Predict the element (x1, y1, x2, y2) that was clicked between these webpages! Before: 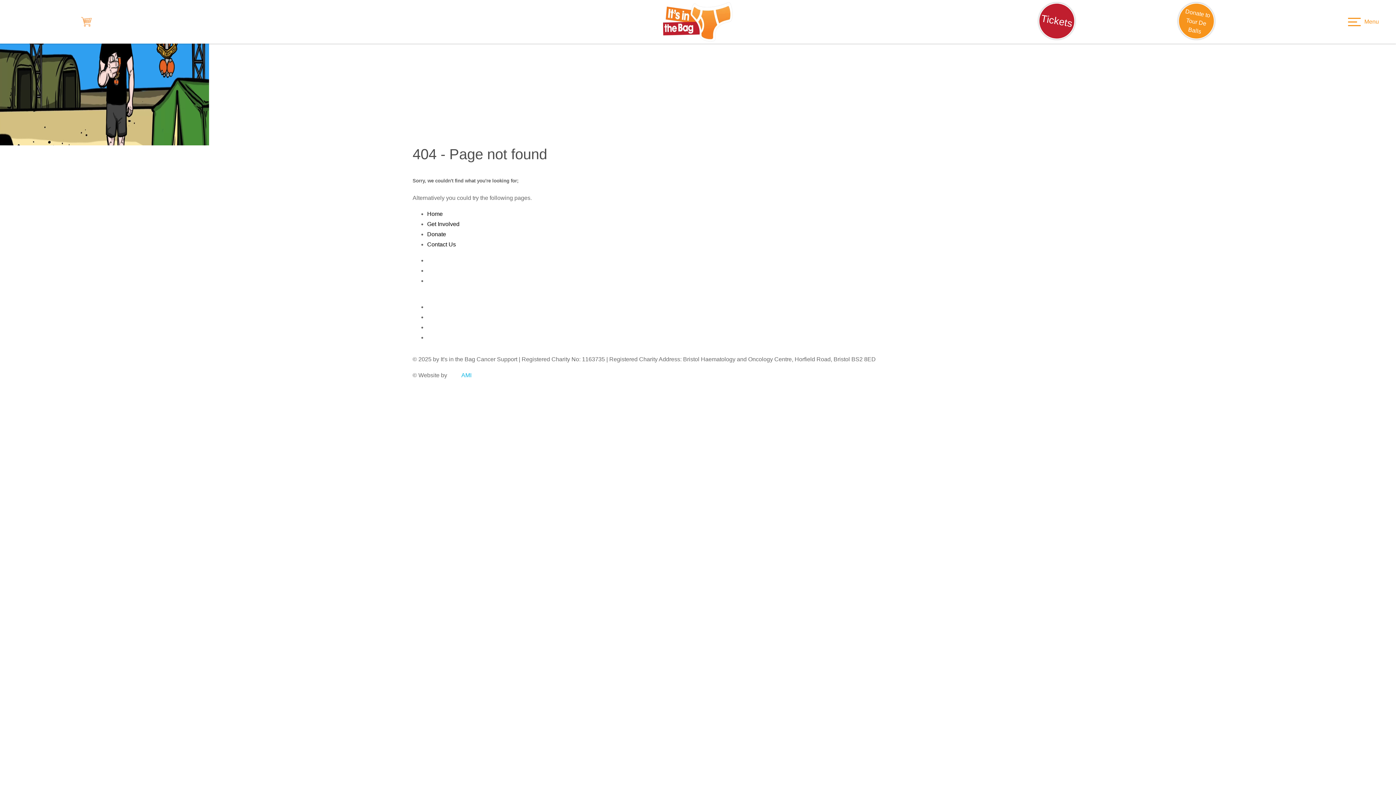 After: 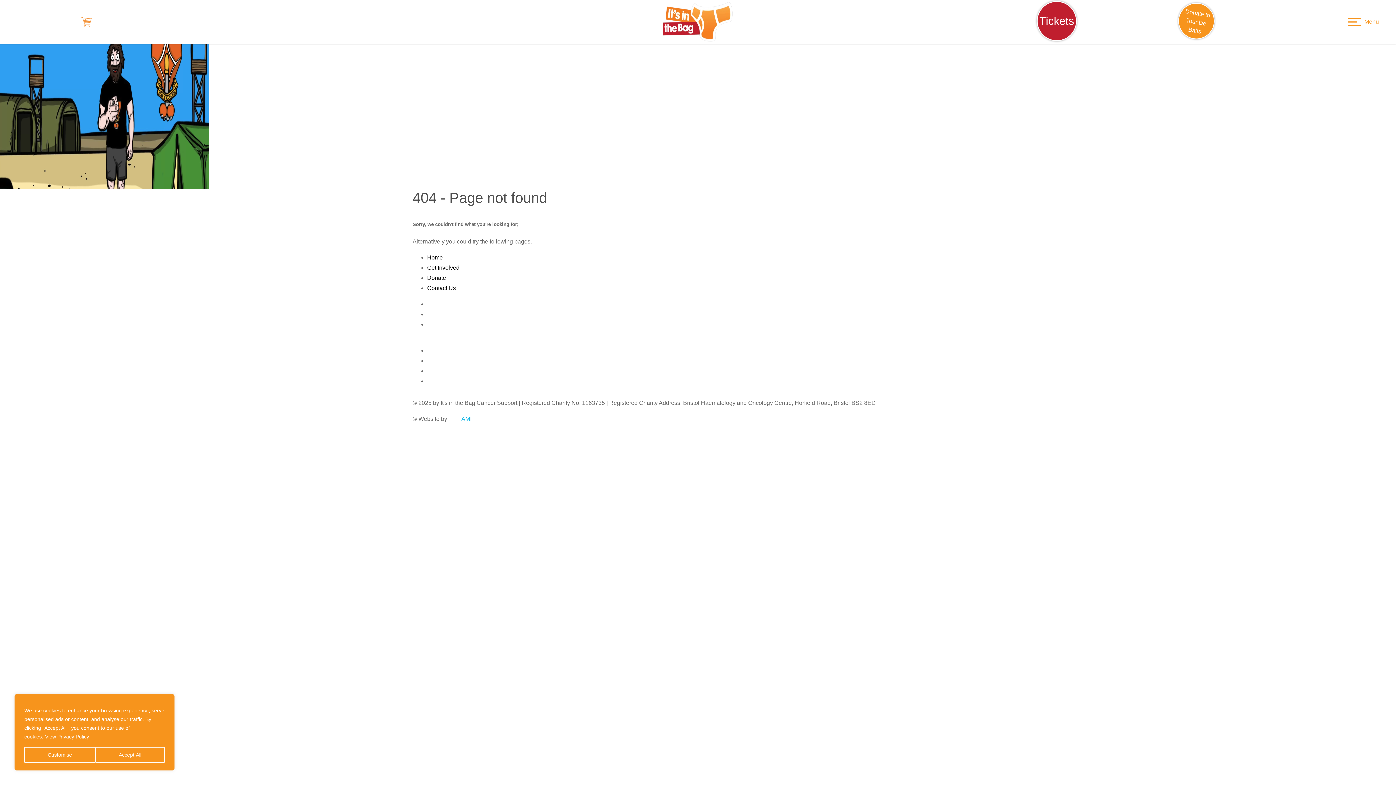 Action: label: Tickets bbox: (1035, 0, 1078, 42)